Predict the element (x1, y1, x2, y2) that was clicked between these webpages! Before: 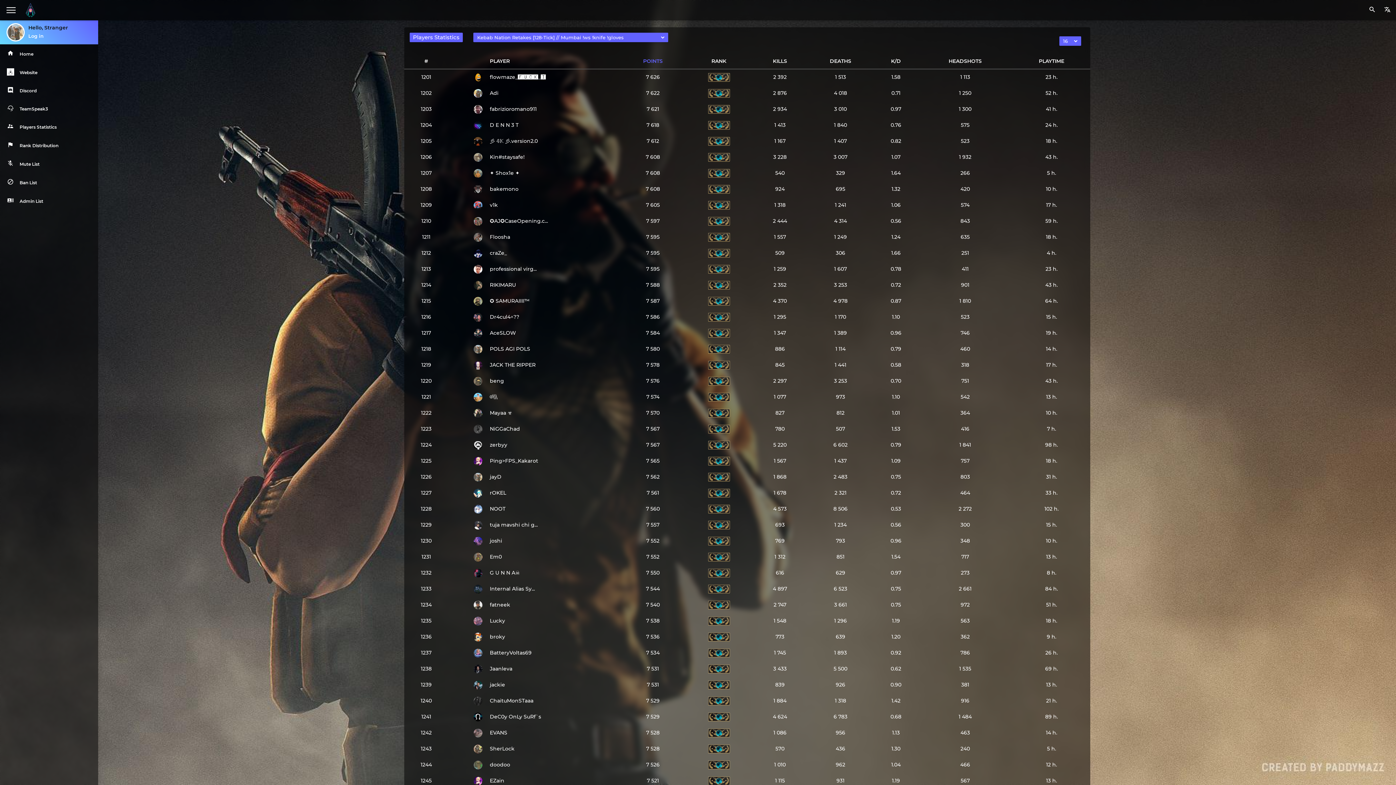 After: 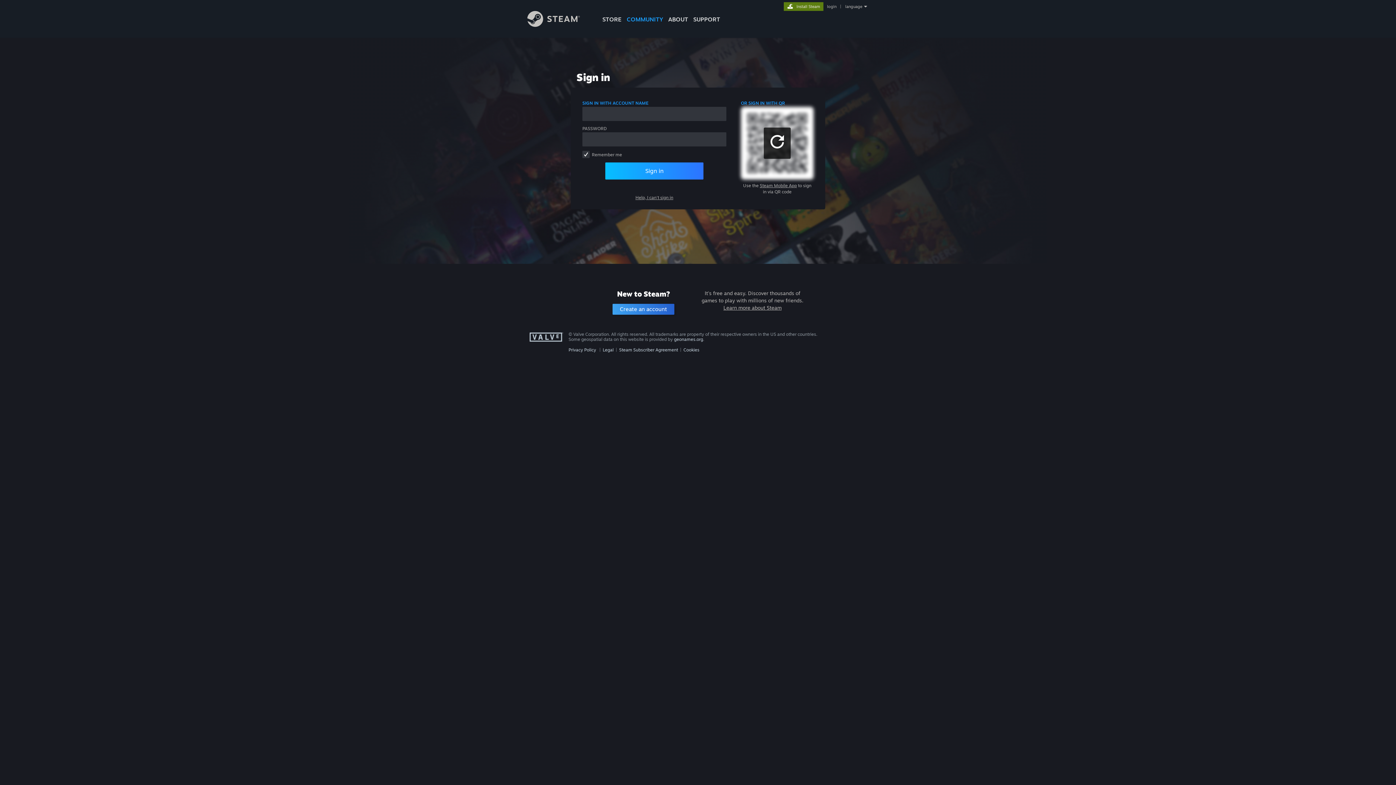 Action: bbox: (6, 23, 24, 41)